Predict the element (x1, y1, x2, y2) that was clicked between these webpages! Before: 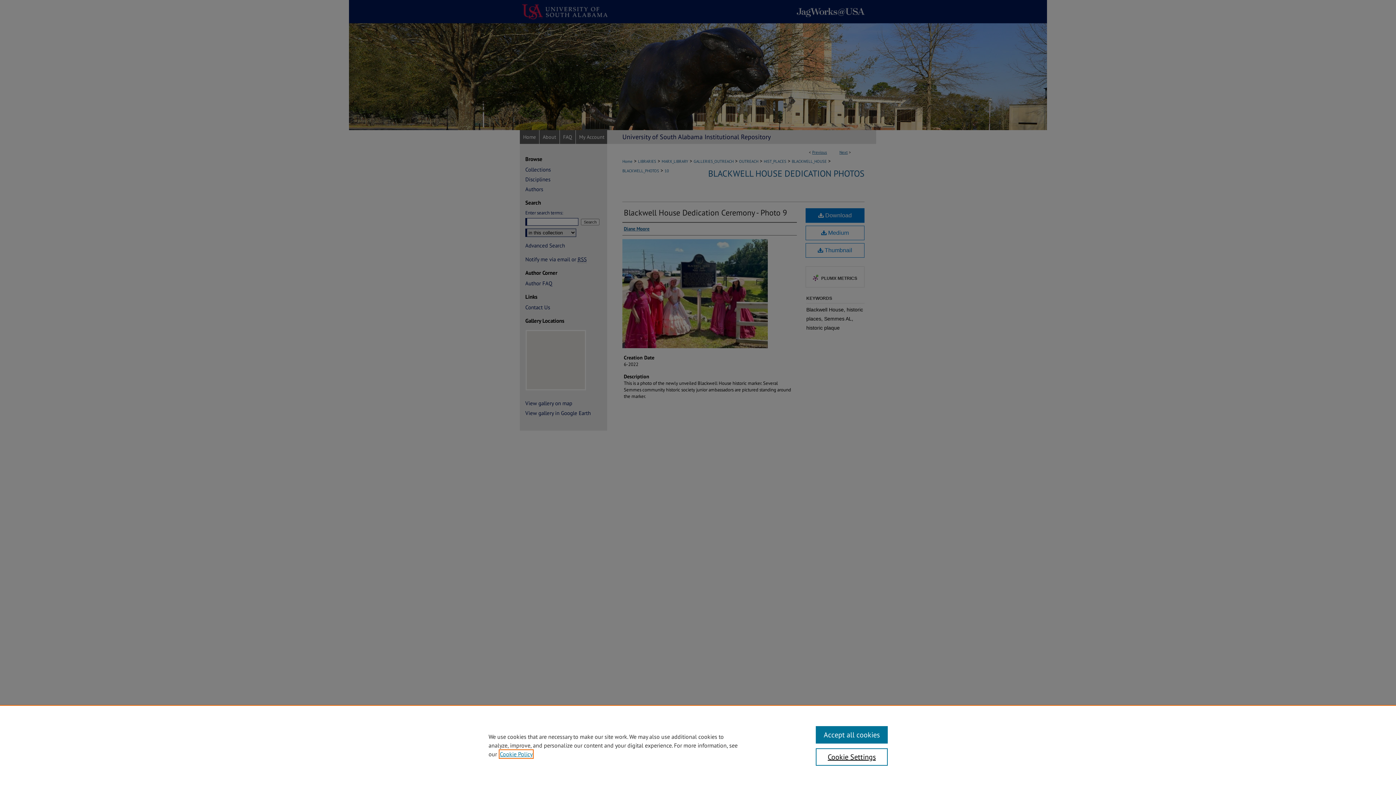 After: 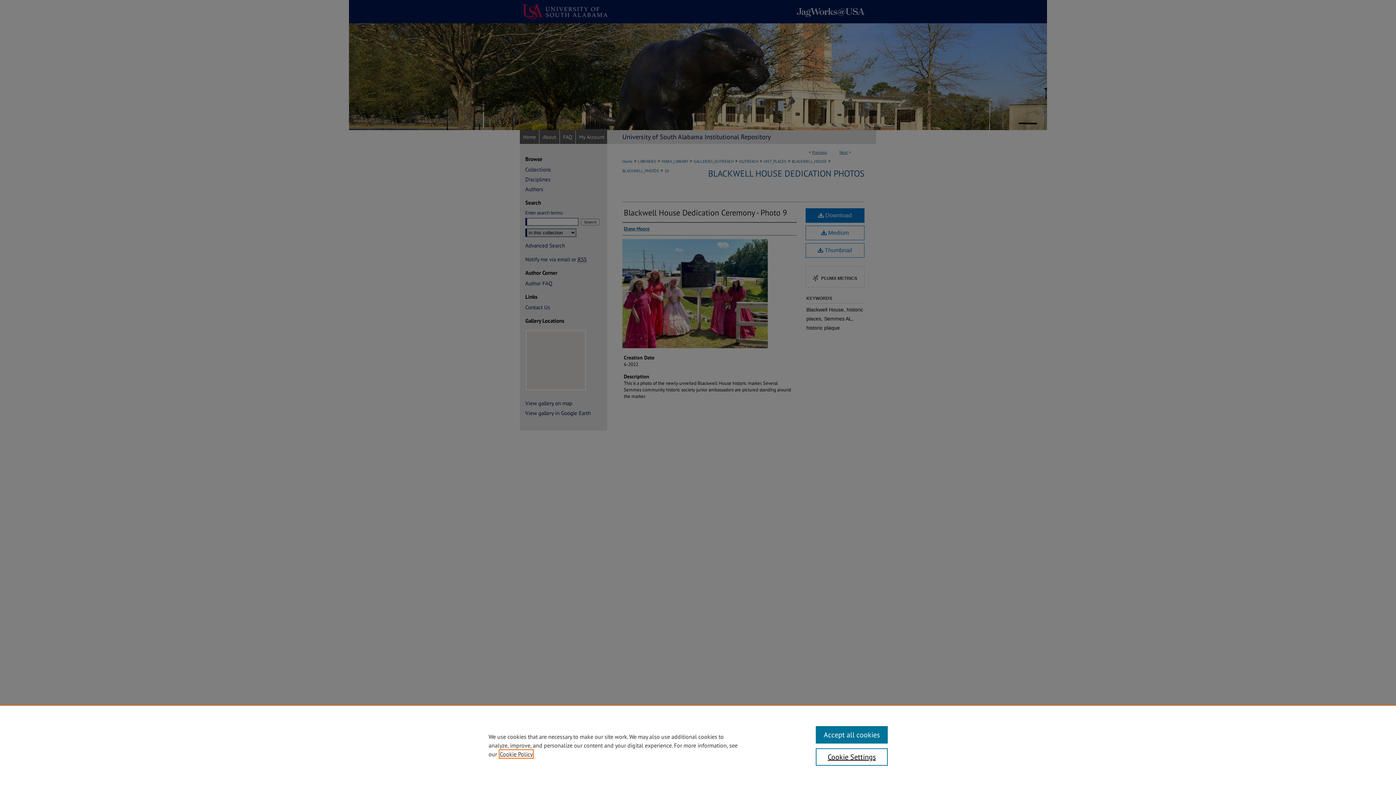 Action: label: , opens in a new tab bbox: (500, 750, 532, 758)